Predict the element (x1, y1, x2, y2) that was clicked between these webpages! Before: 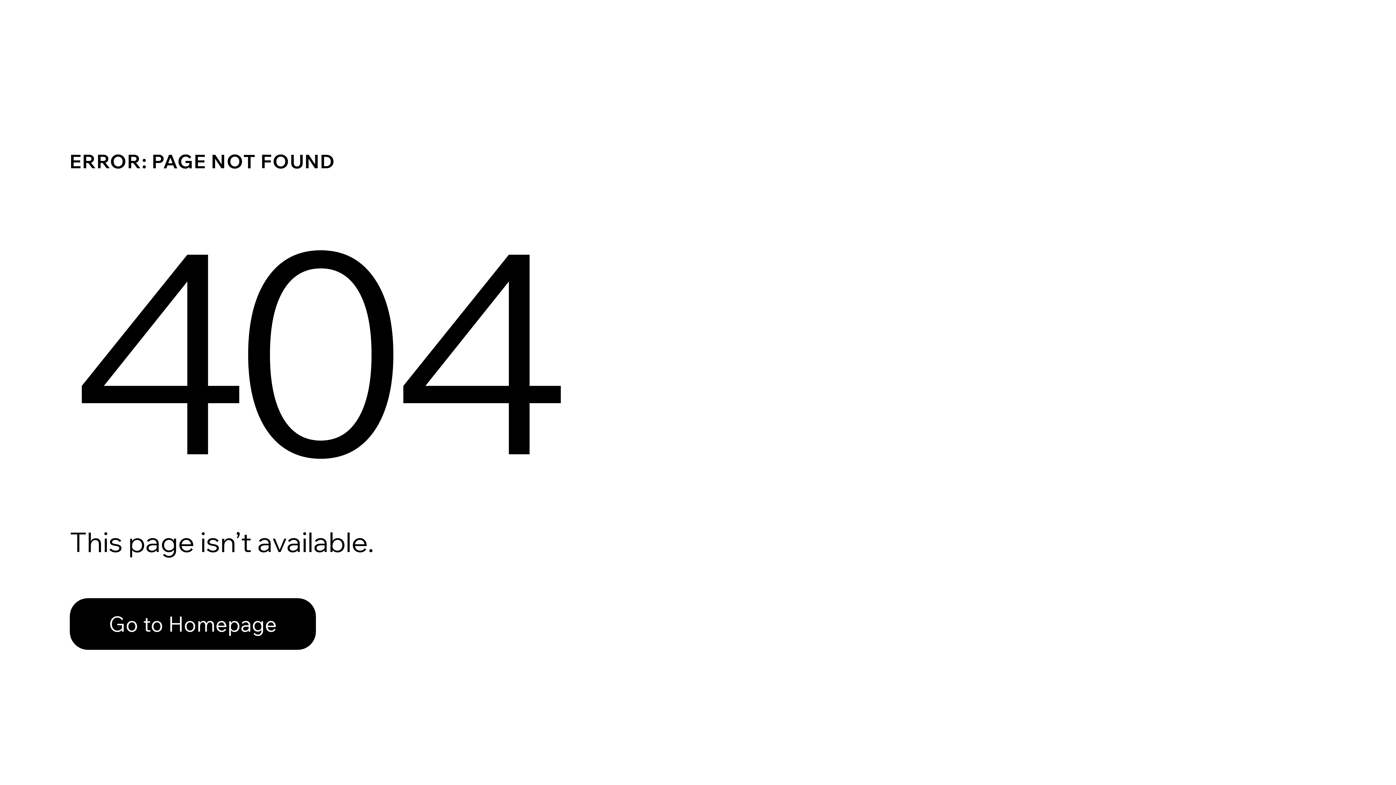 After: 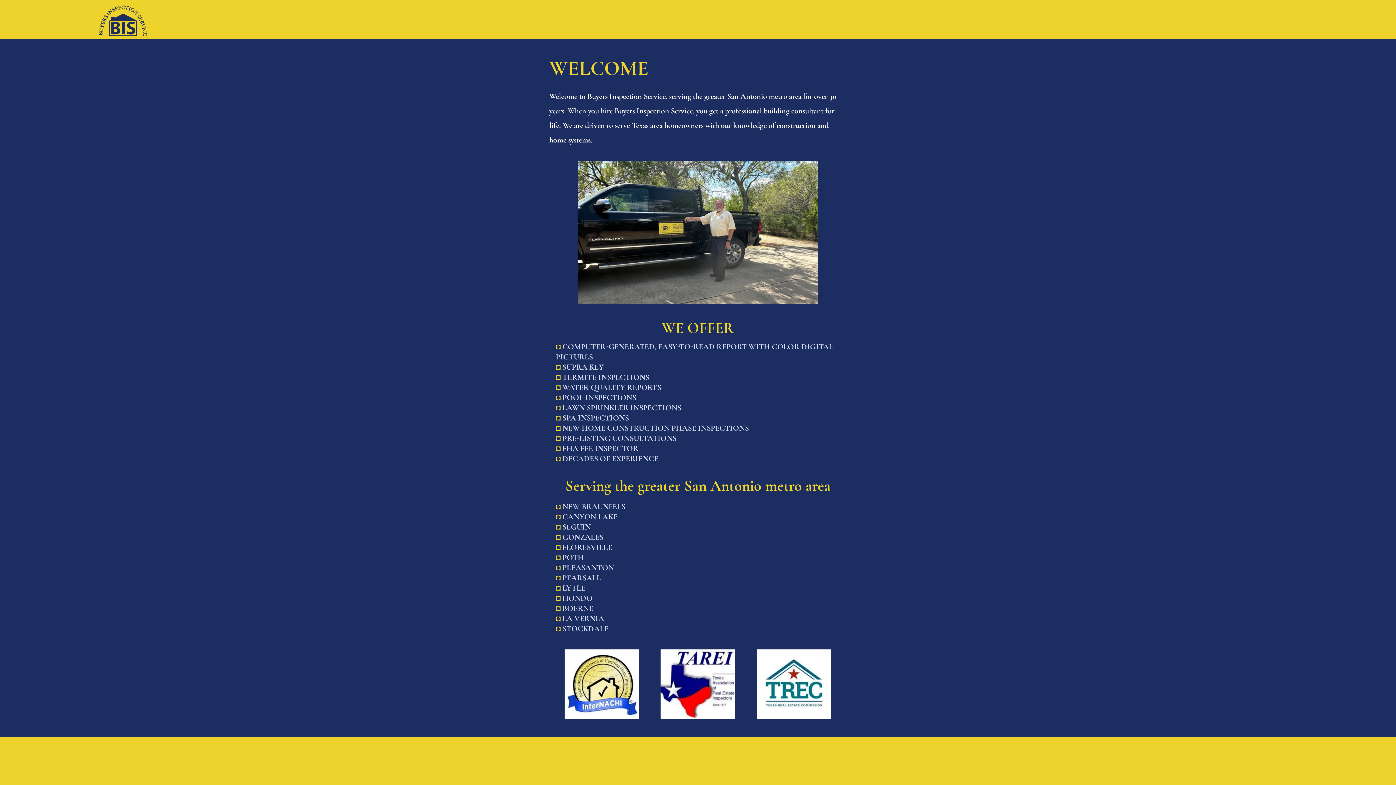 Action: label: Go to Homepage bbox: (69, 598, 316, 650)